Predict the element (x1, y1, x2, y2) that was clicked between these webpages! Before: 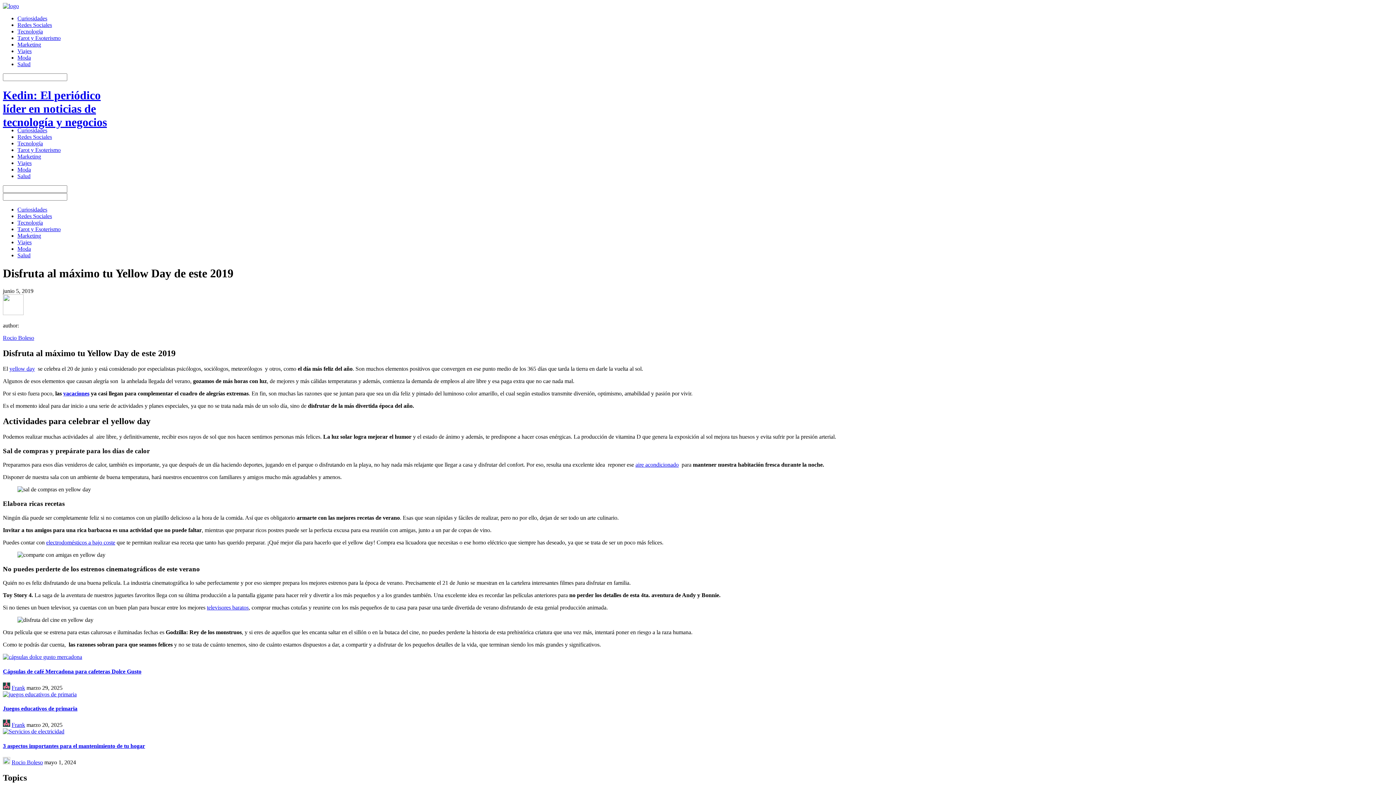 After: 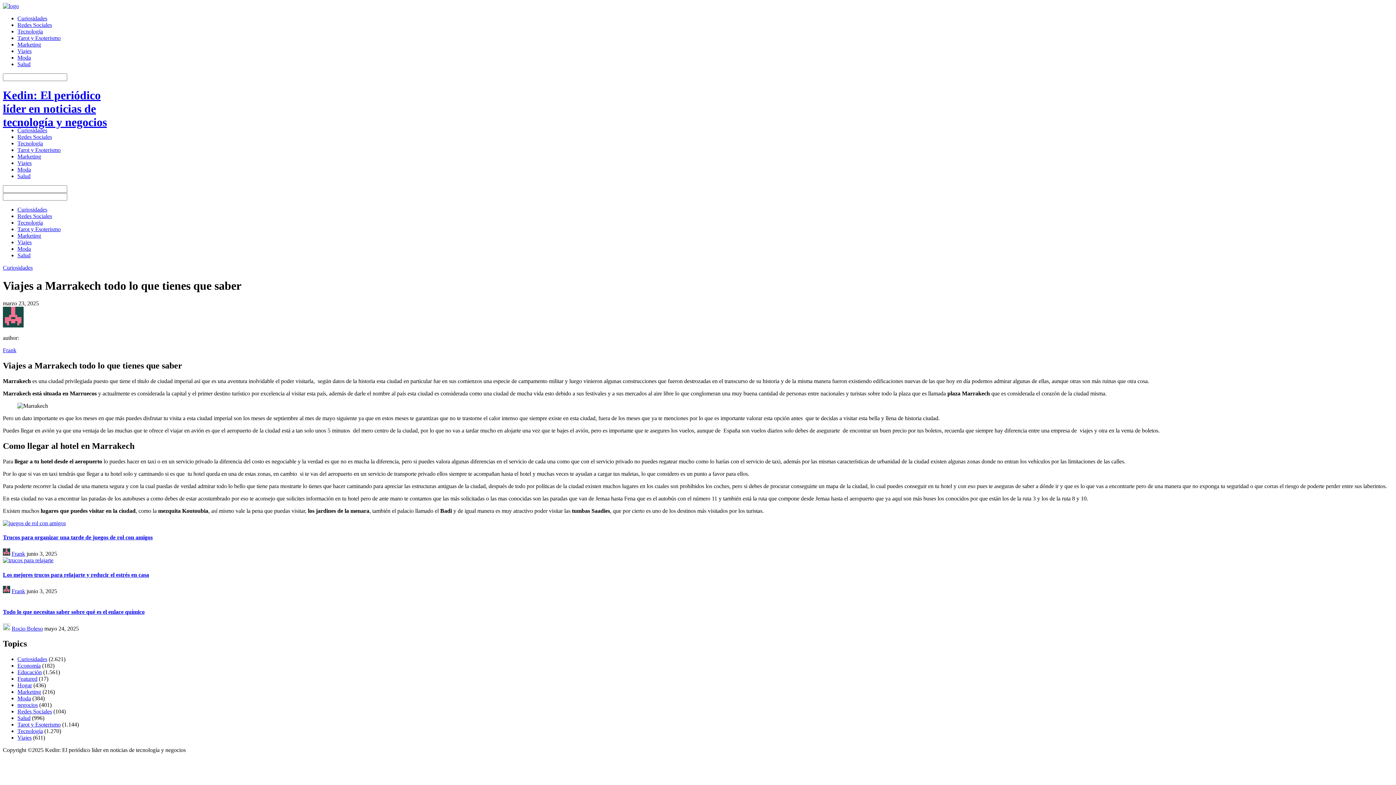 Action: bbox: (63, 390, 89, 396) label: vacaciones